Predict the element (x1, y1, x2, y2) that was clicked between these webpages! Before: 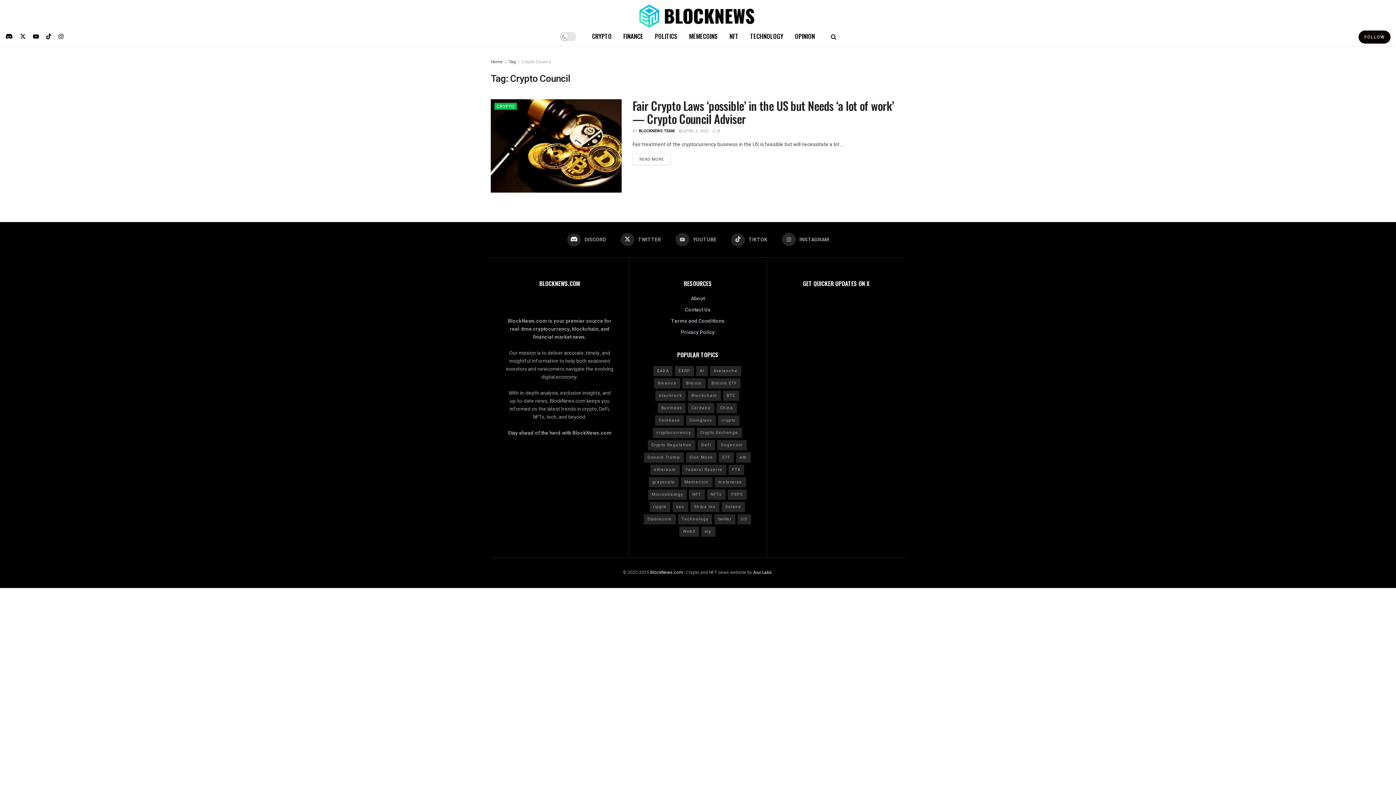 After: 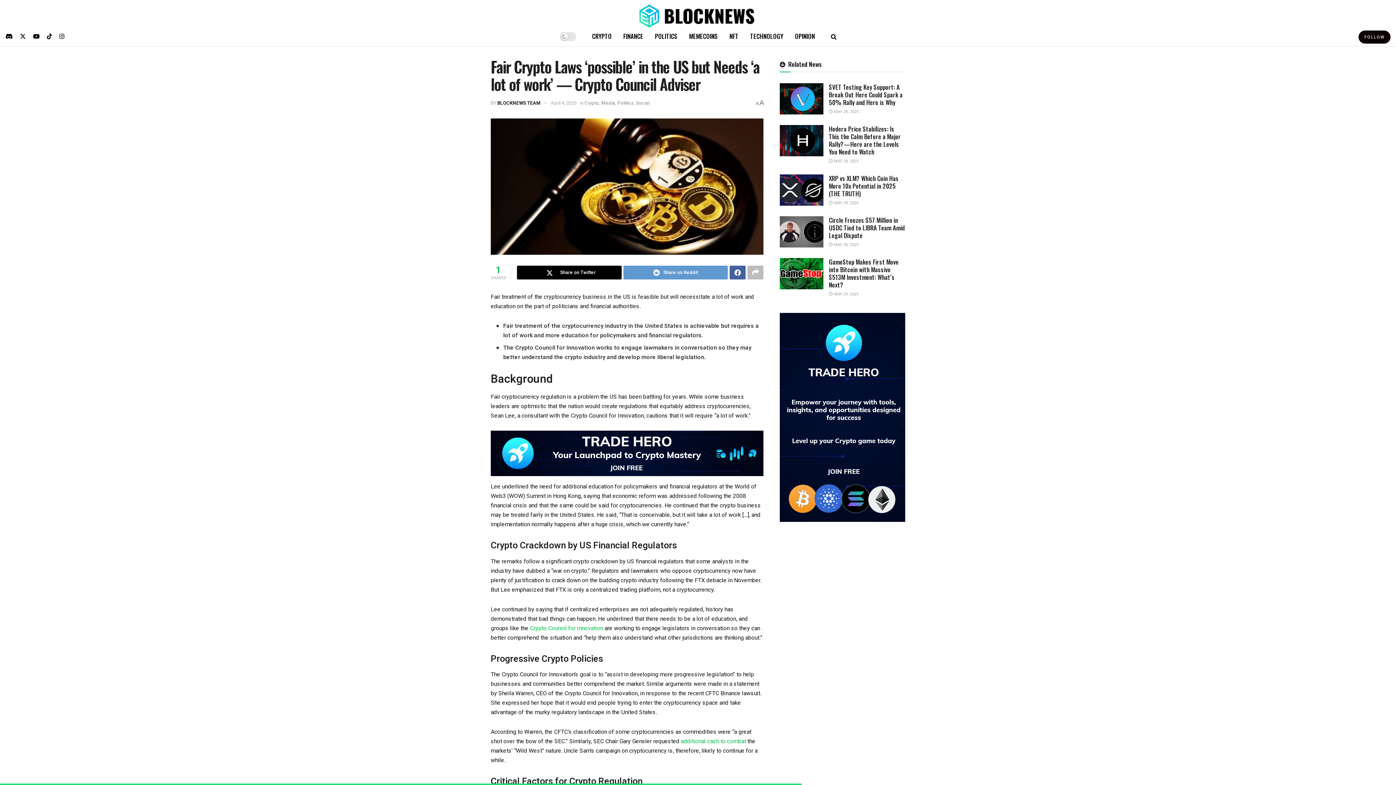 Action: bbox: (632, 153, 670, 165) label: READ MORE
DETAILS